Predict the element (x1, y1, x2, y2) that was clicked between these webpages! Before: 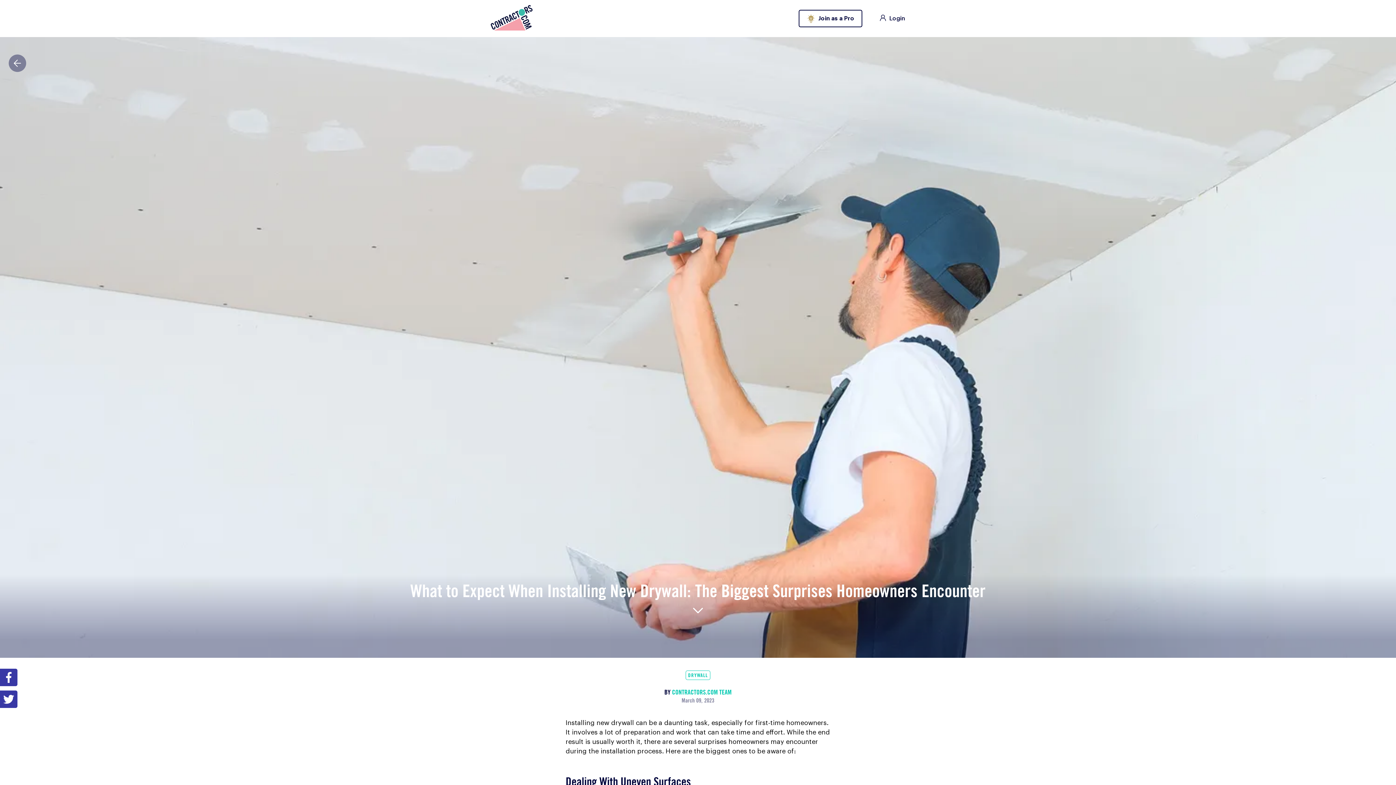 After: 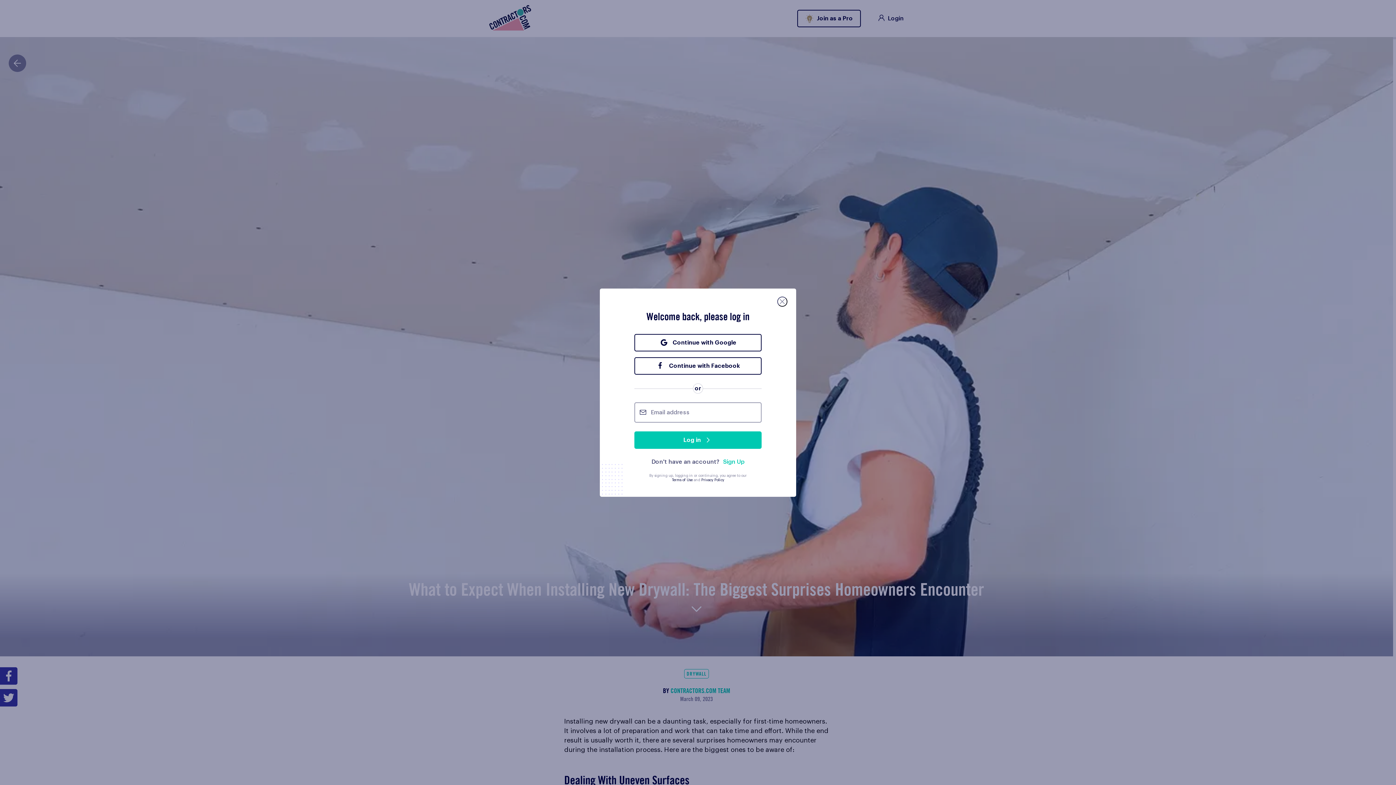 Action: bbox: (878, 13, 905, 23) label: login